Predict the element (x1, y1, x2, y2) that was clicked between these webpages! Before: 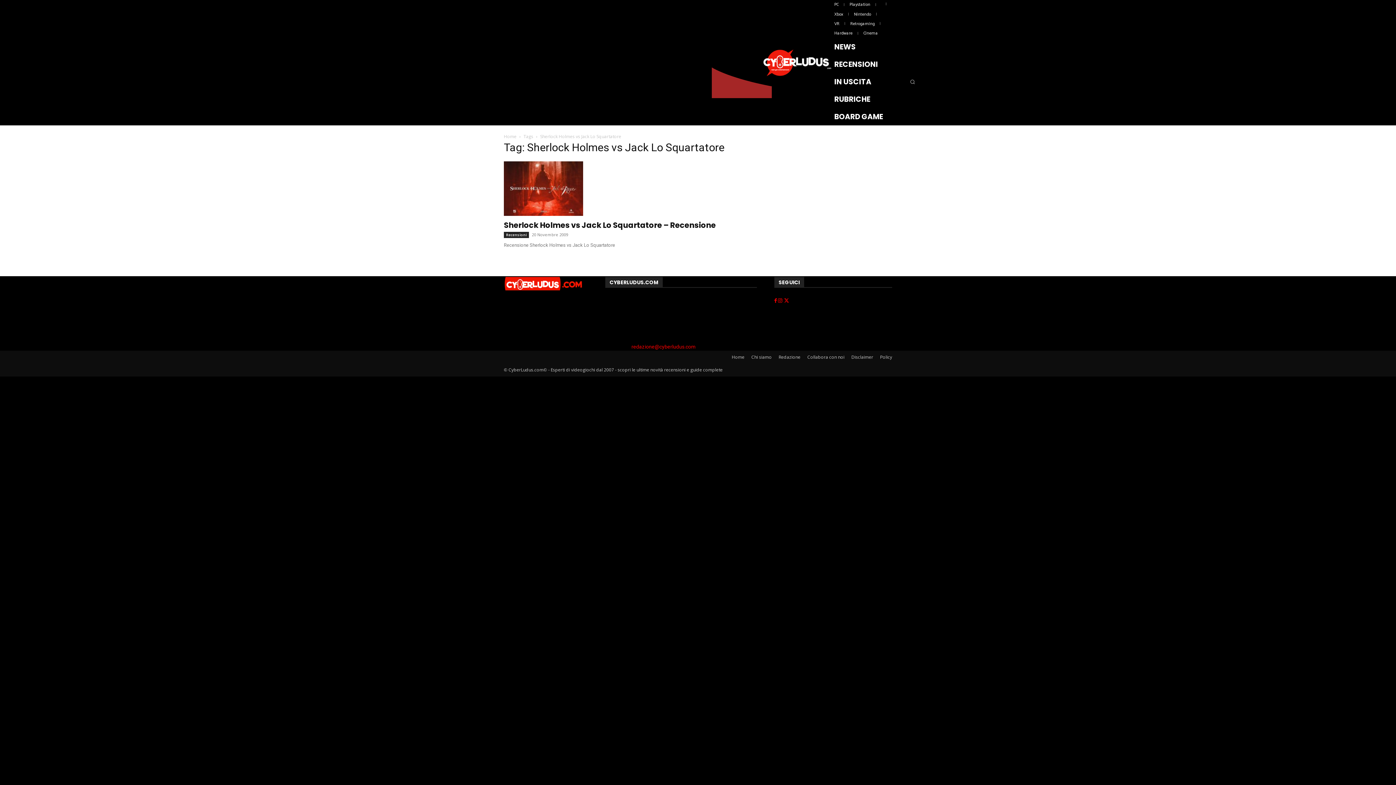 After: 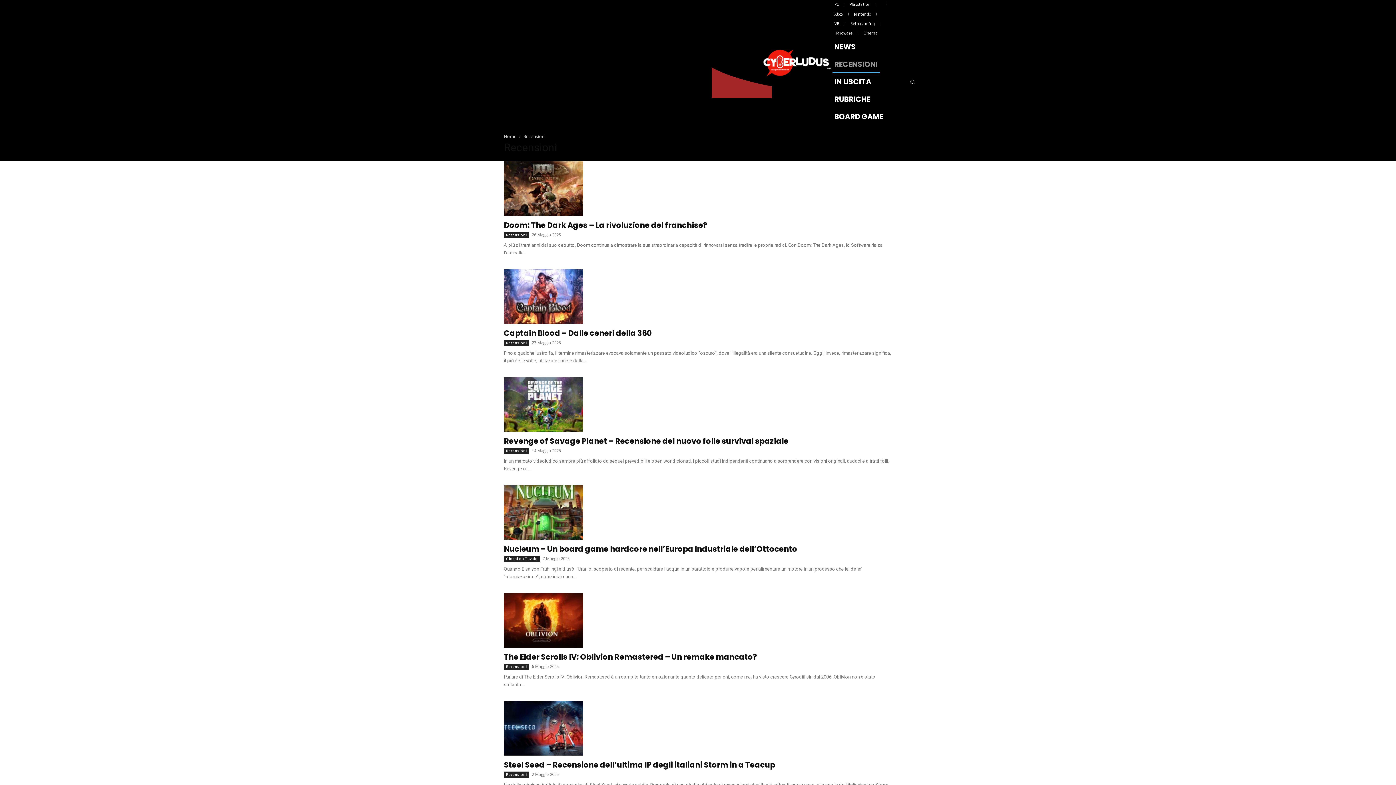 Action: bbox: (504, 232, 529, 238) label: Recensioni